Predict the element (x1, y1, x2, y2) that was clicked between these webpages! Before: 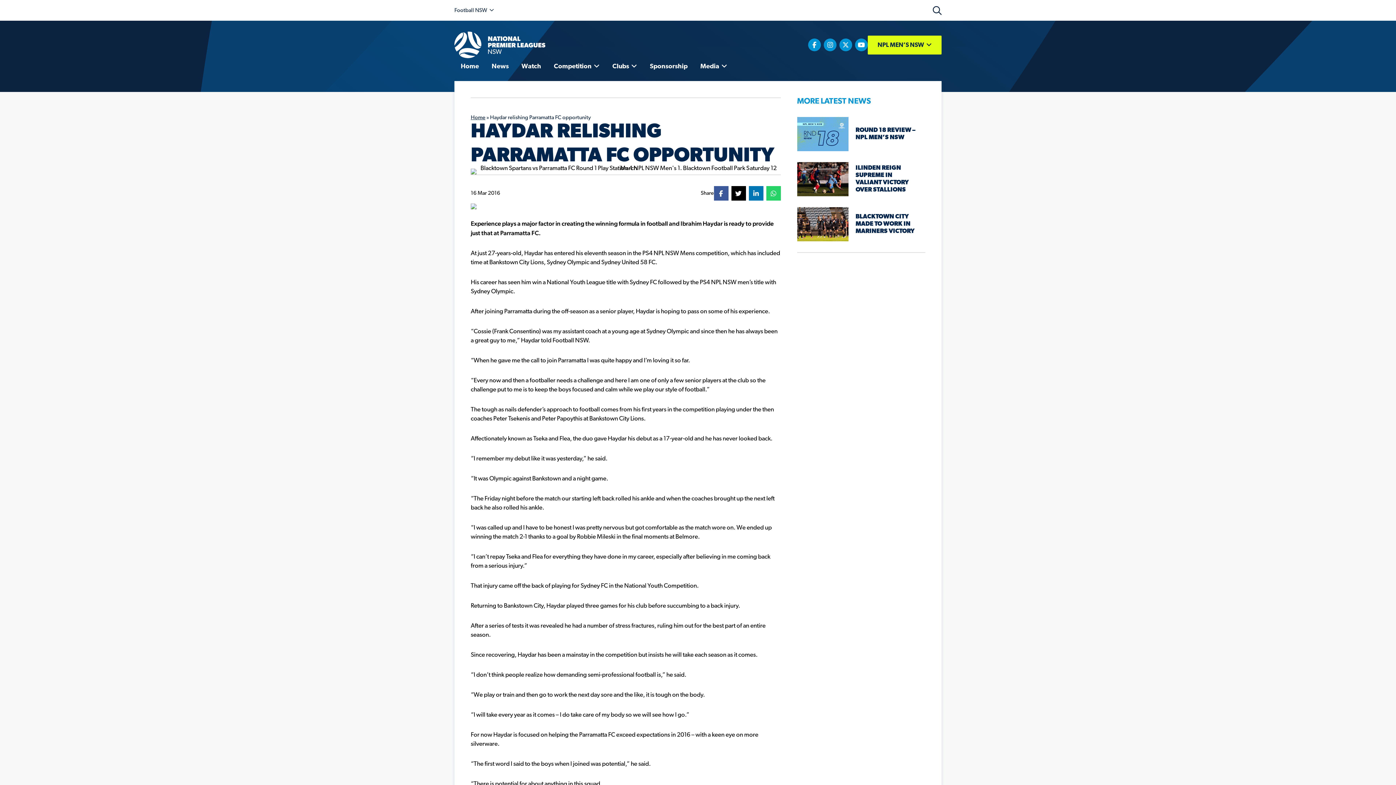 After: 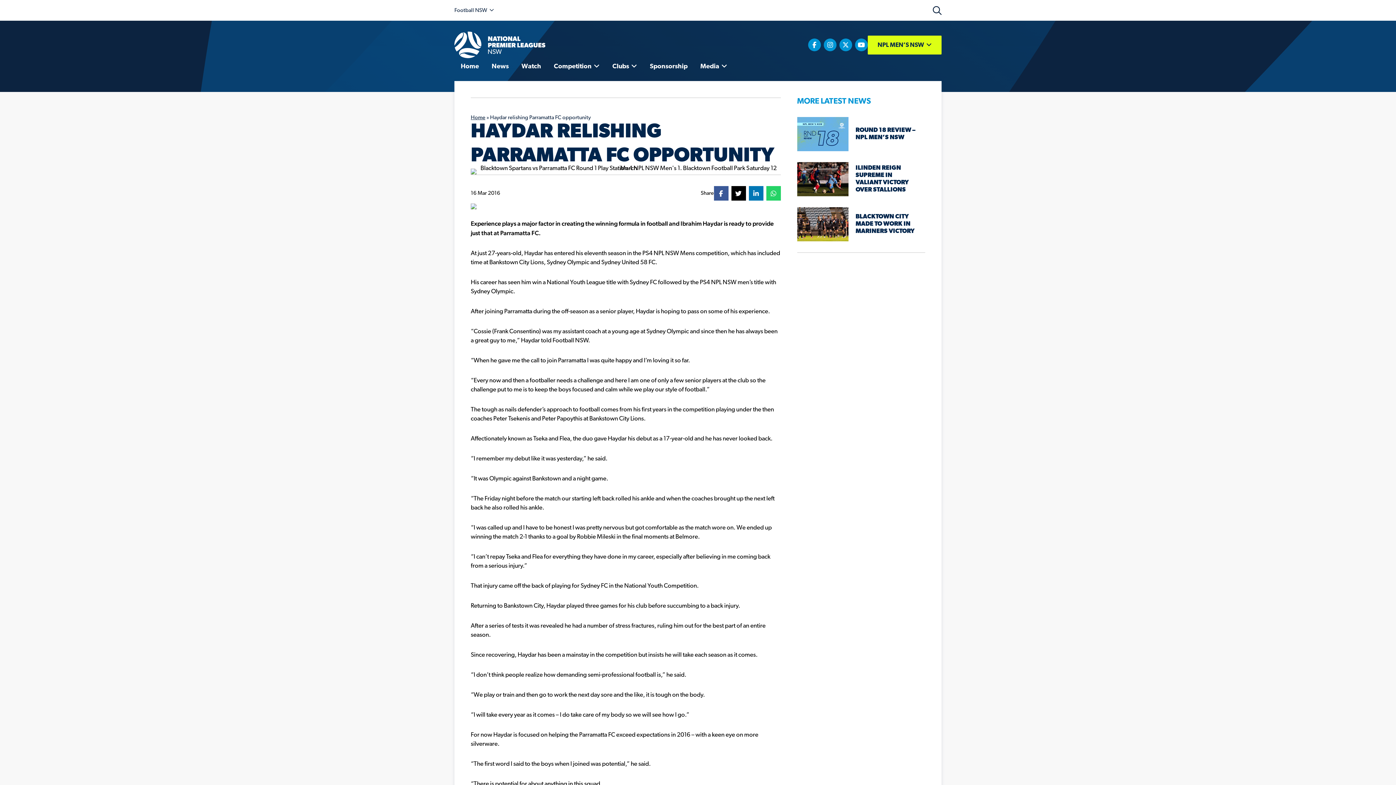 Action: bbox: (731, 186, 746, 200)